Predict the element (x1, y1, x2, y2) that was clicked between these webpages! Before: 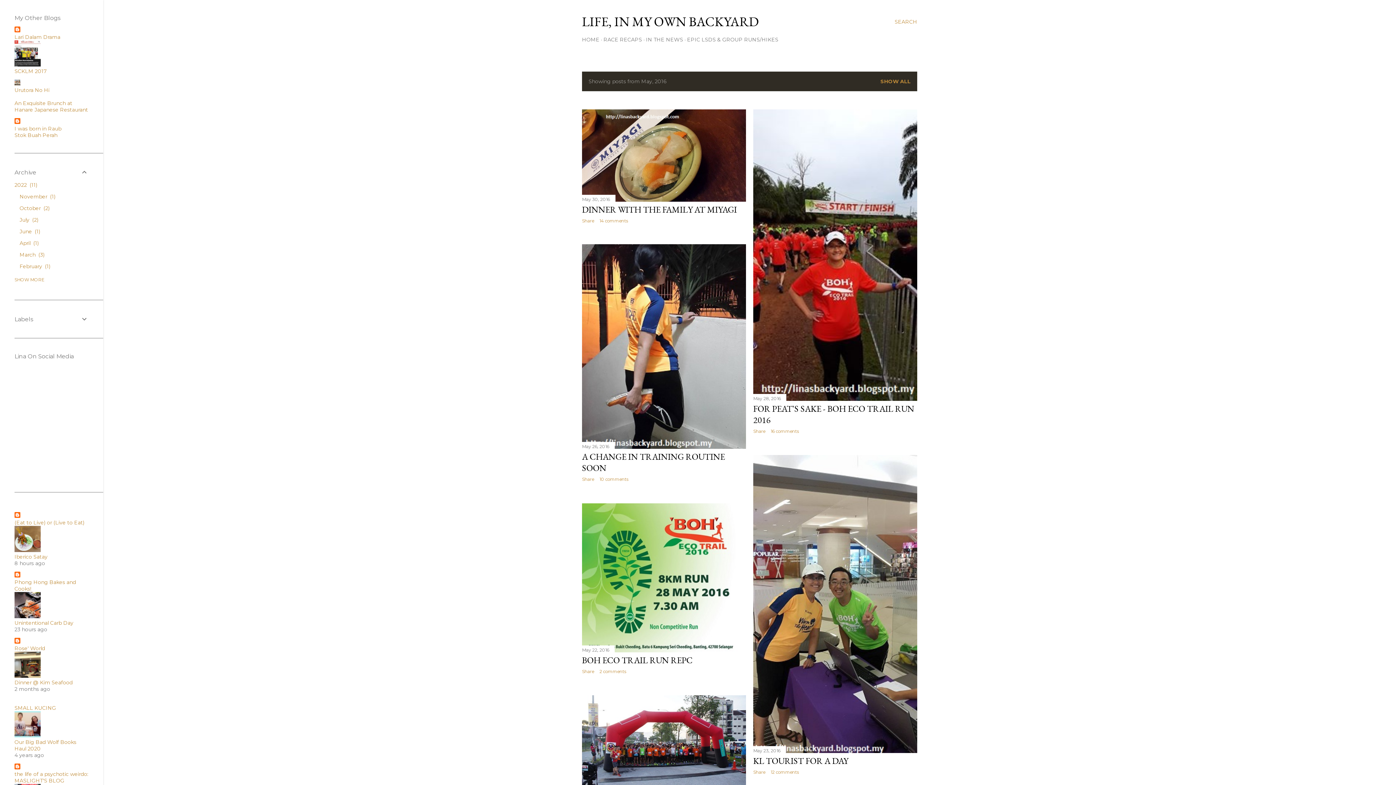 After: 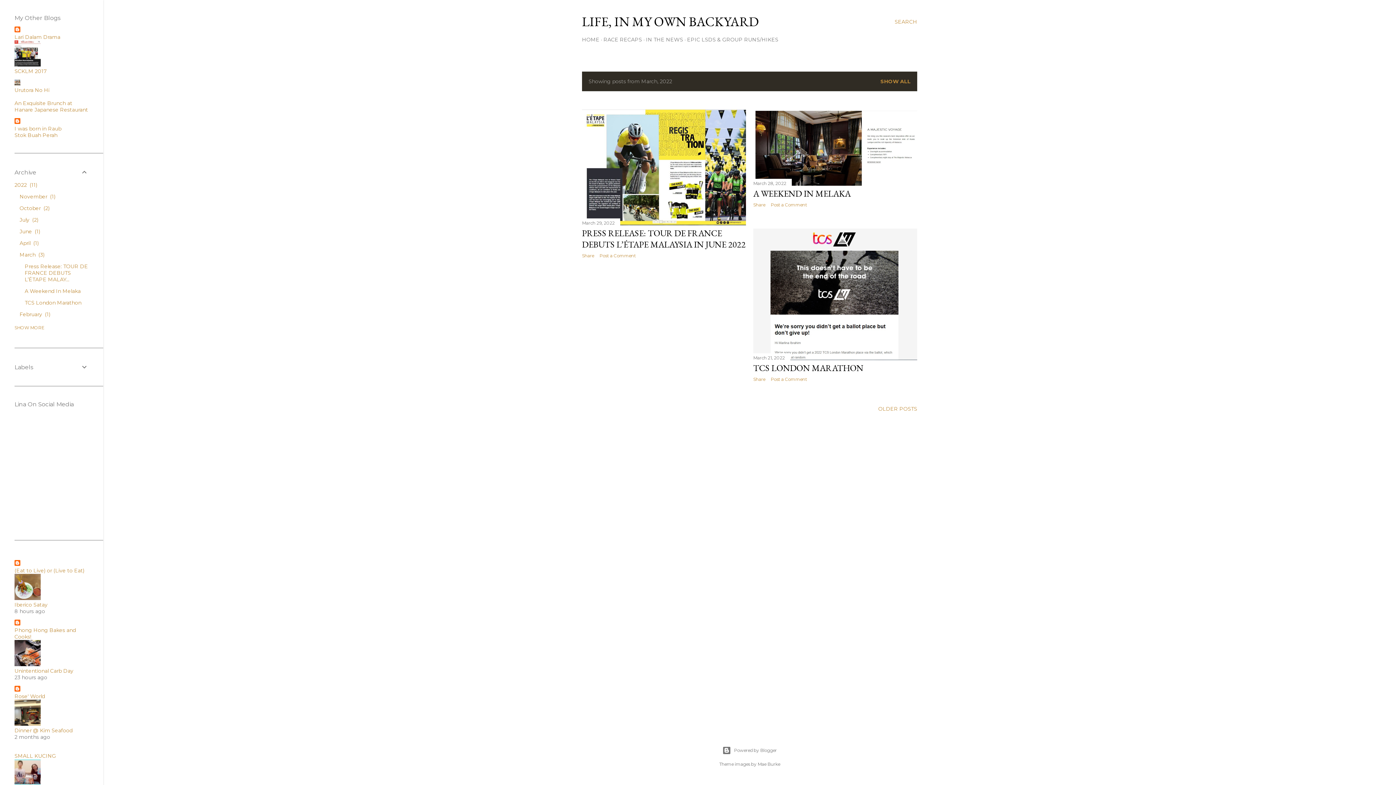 Action: bbox: (19, 251, 44, 258) label: March 3